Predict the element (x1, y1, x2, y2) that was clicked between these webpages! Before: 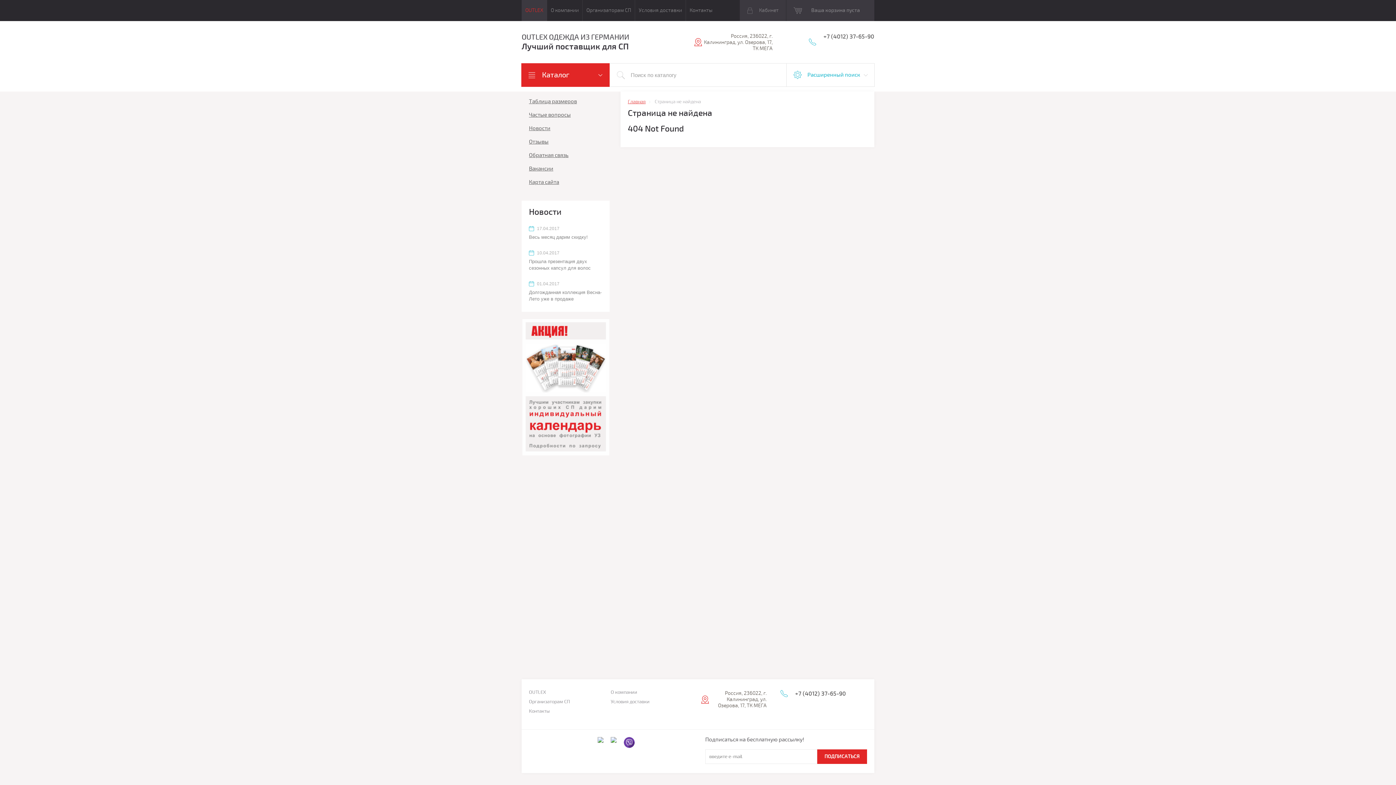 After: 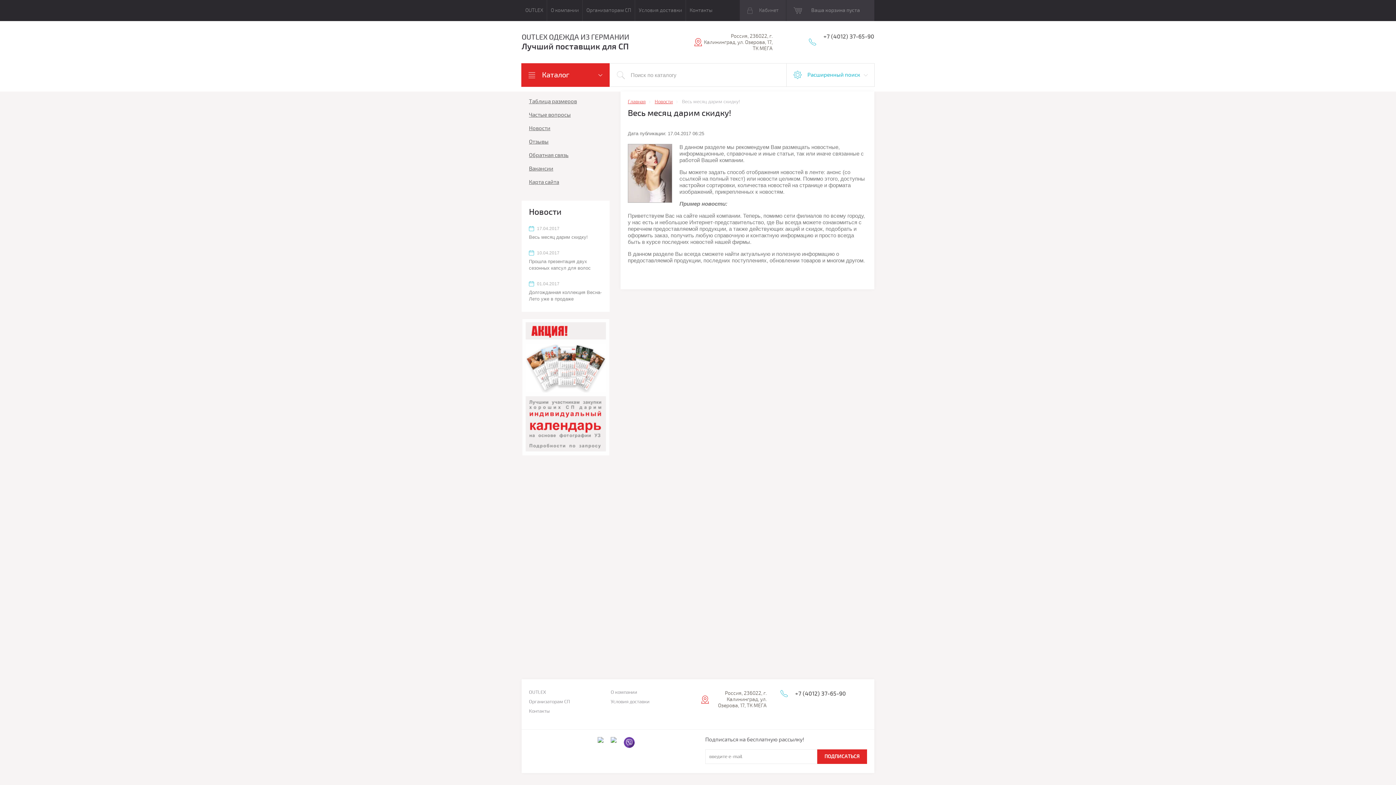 Action: label: Весь месяц дарим скидку! bbox: (529, 234, 588, 240)